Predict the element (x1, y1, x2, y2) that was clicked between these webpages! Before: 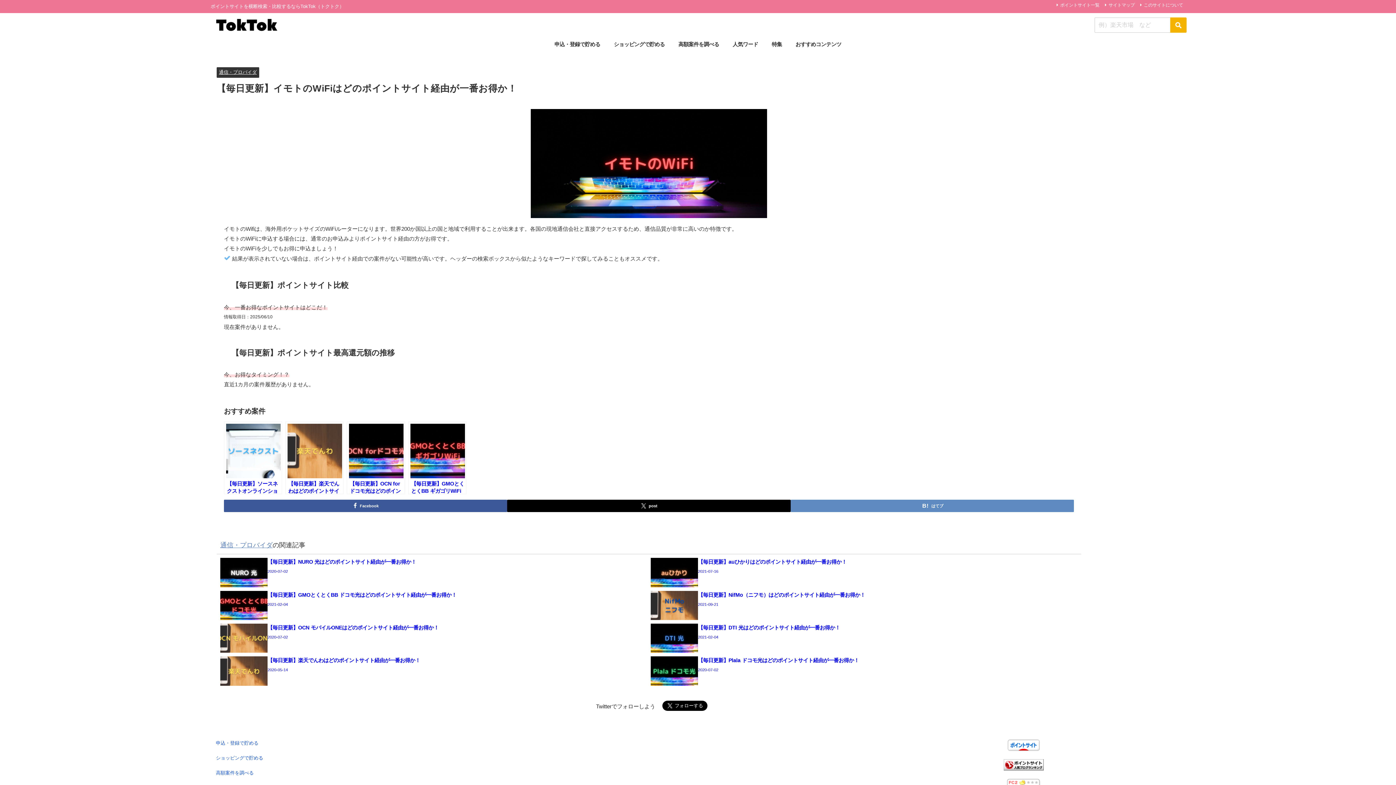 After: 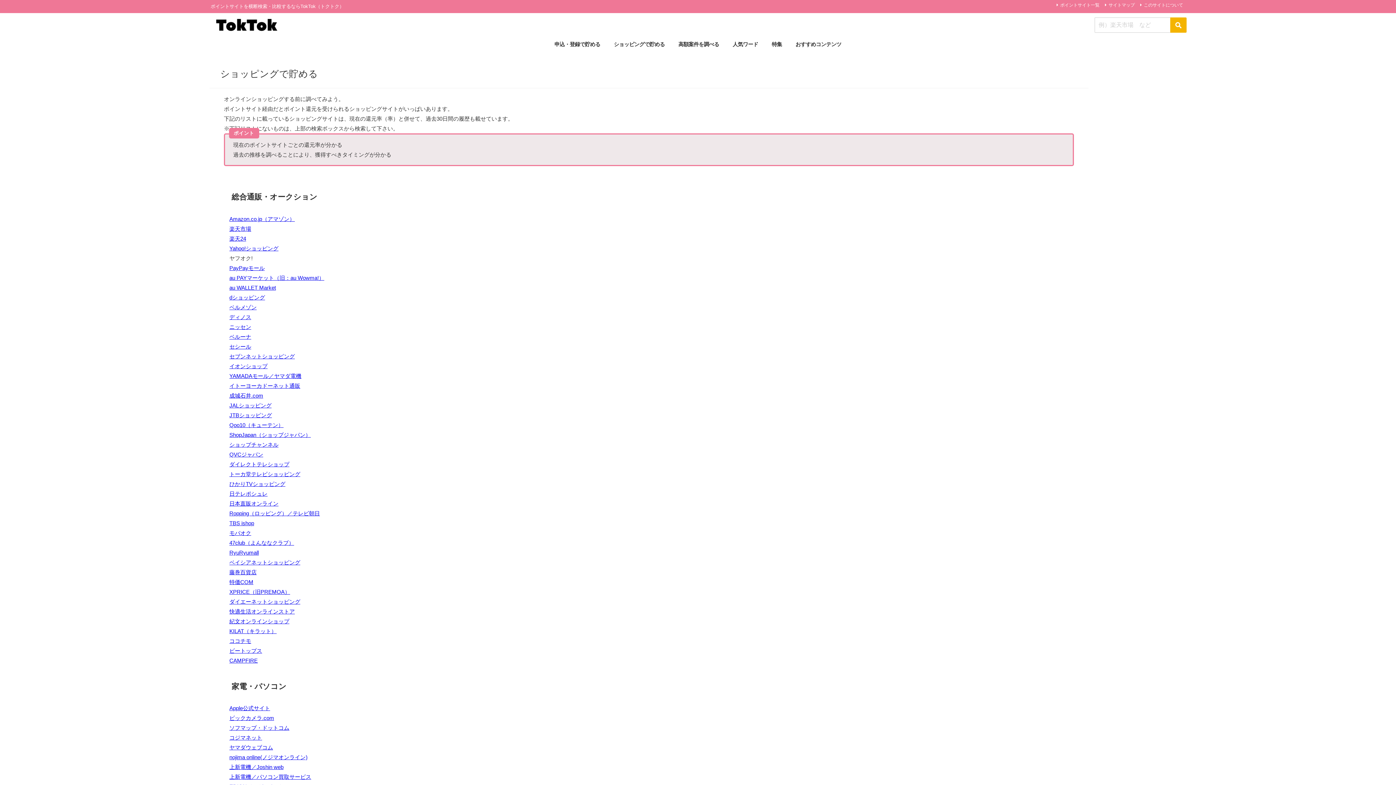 Action: bbox: (607, 36, 671, 52) label: ショッピングで貯める